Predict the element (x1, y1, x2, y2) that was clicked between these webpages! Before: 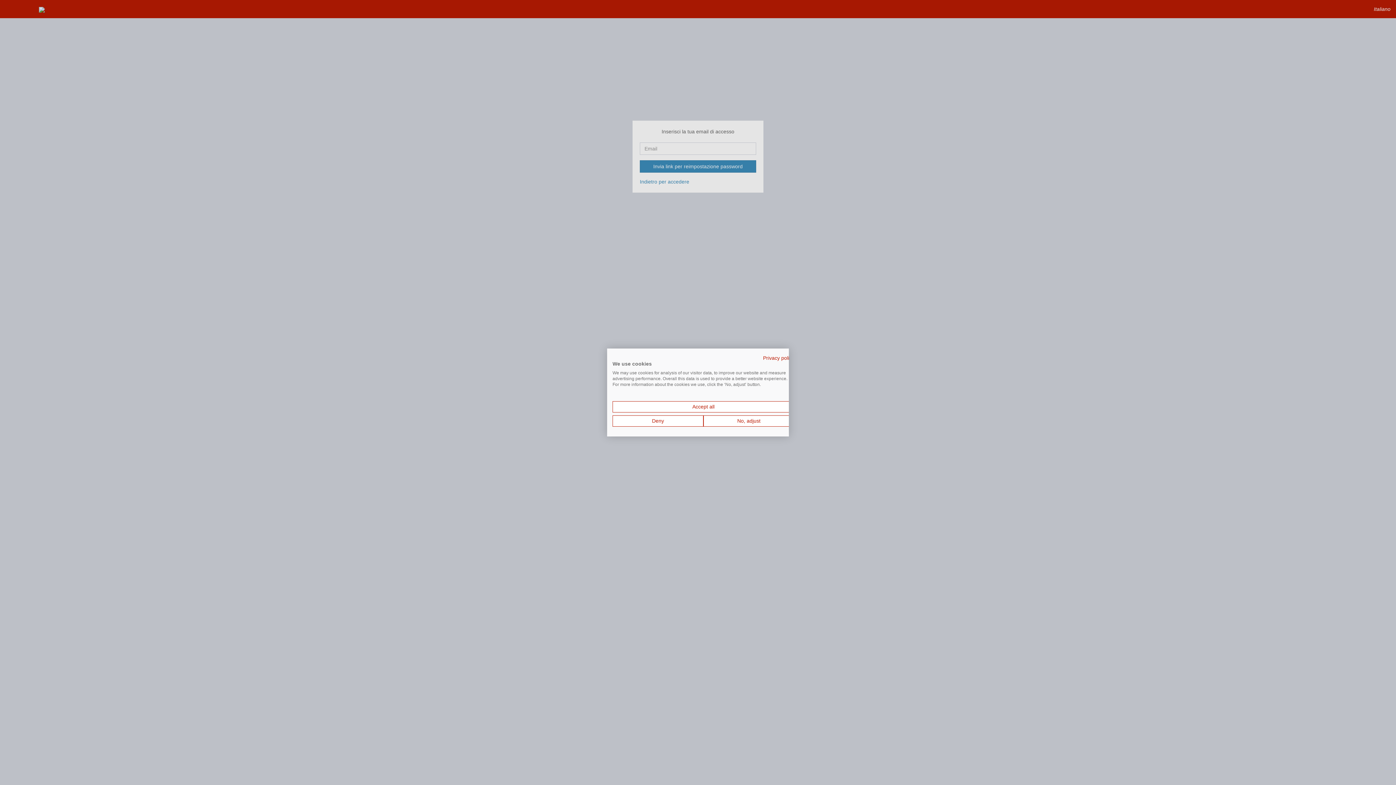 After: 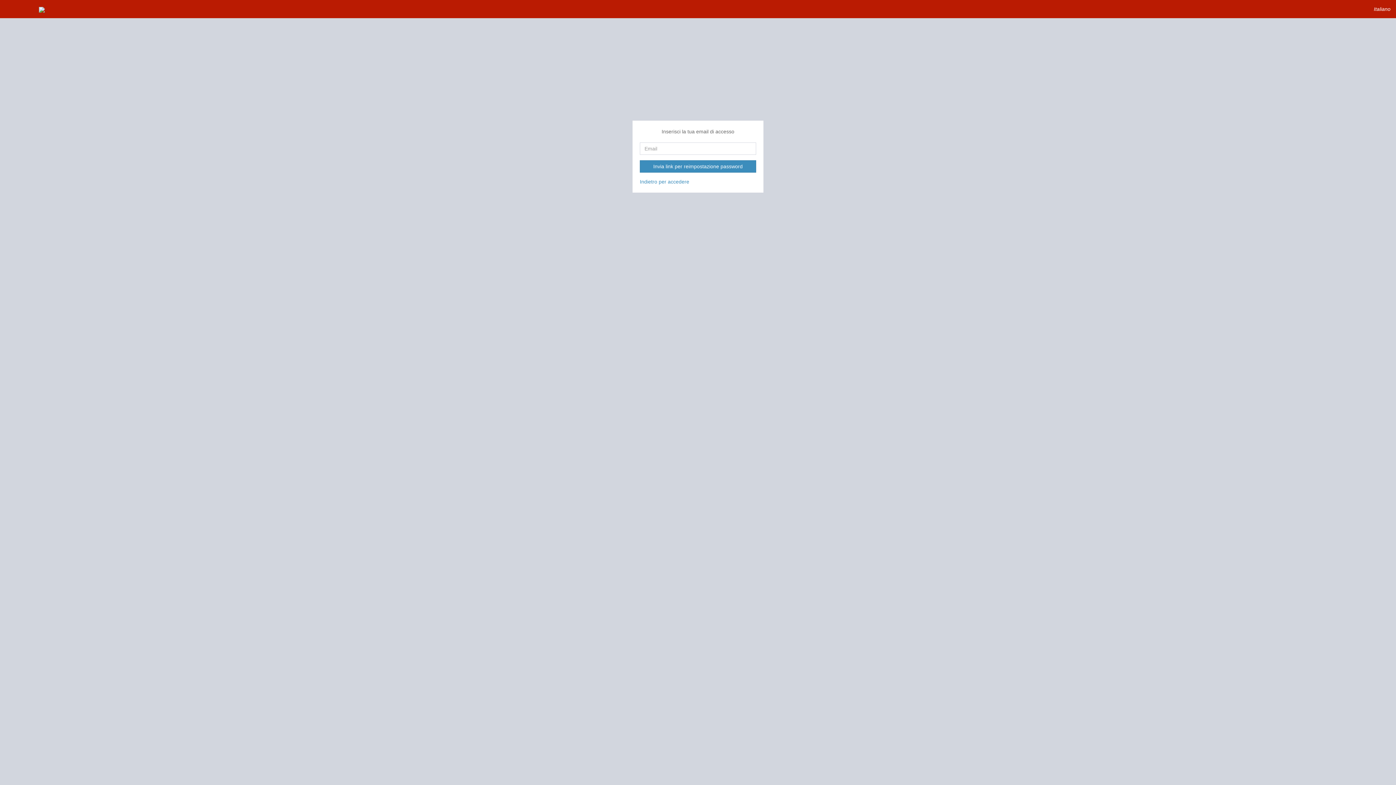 Action: label: Accept all cookies bbox: (612, 401, 794, 412)